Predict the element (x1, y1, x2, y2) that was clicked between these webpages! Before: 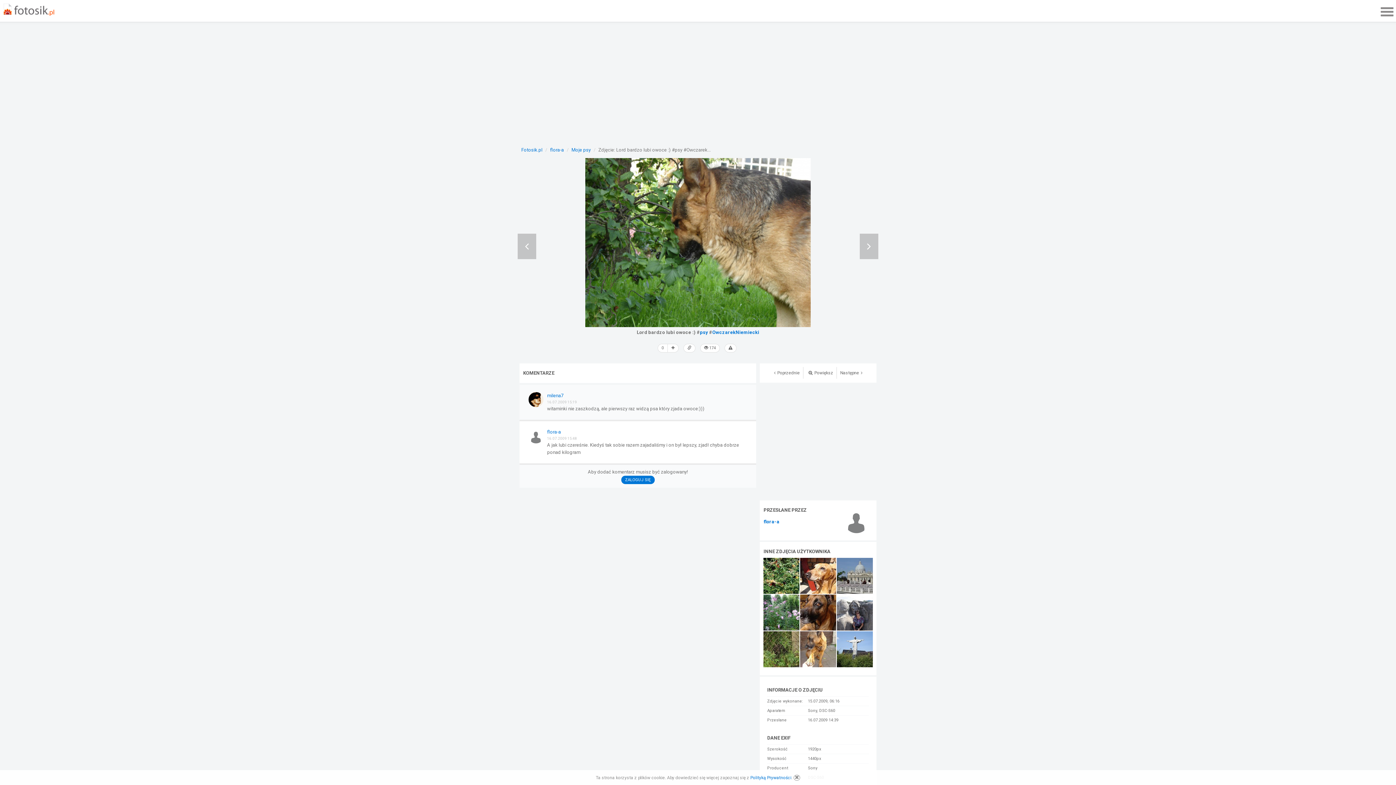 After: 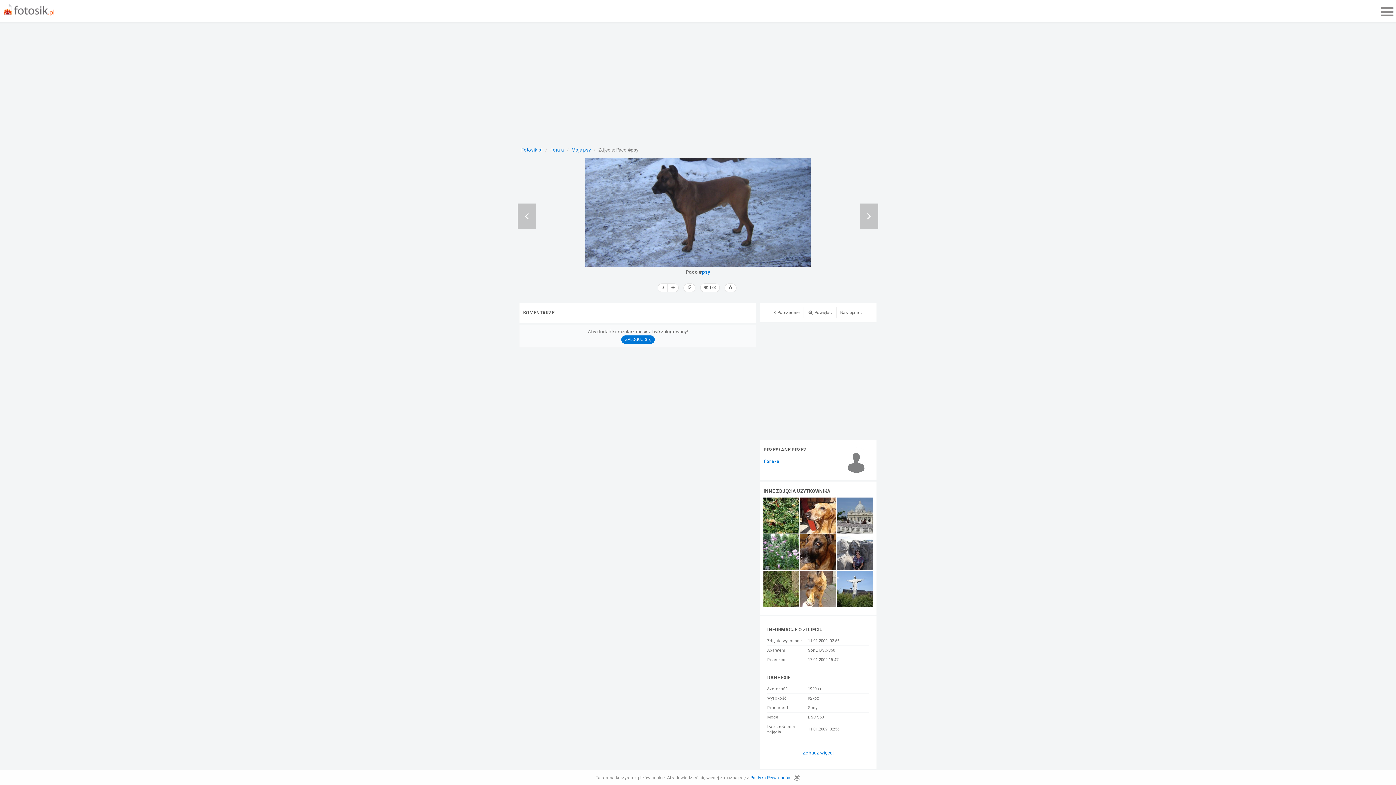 Action: label: Poprzednie bbox: (769, 367, 803, 378)